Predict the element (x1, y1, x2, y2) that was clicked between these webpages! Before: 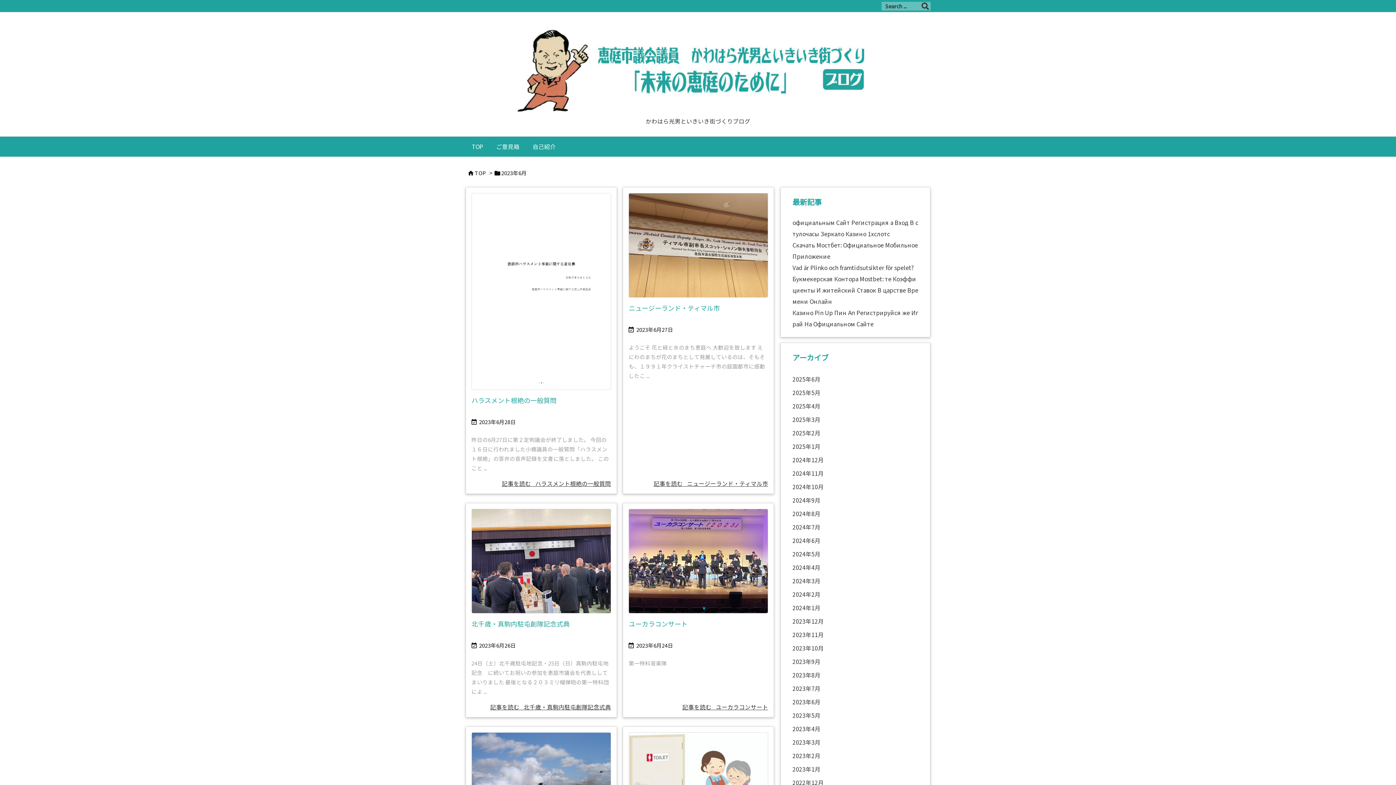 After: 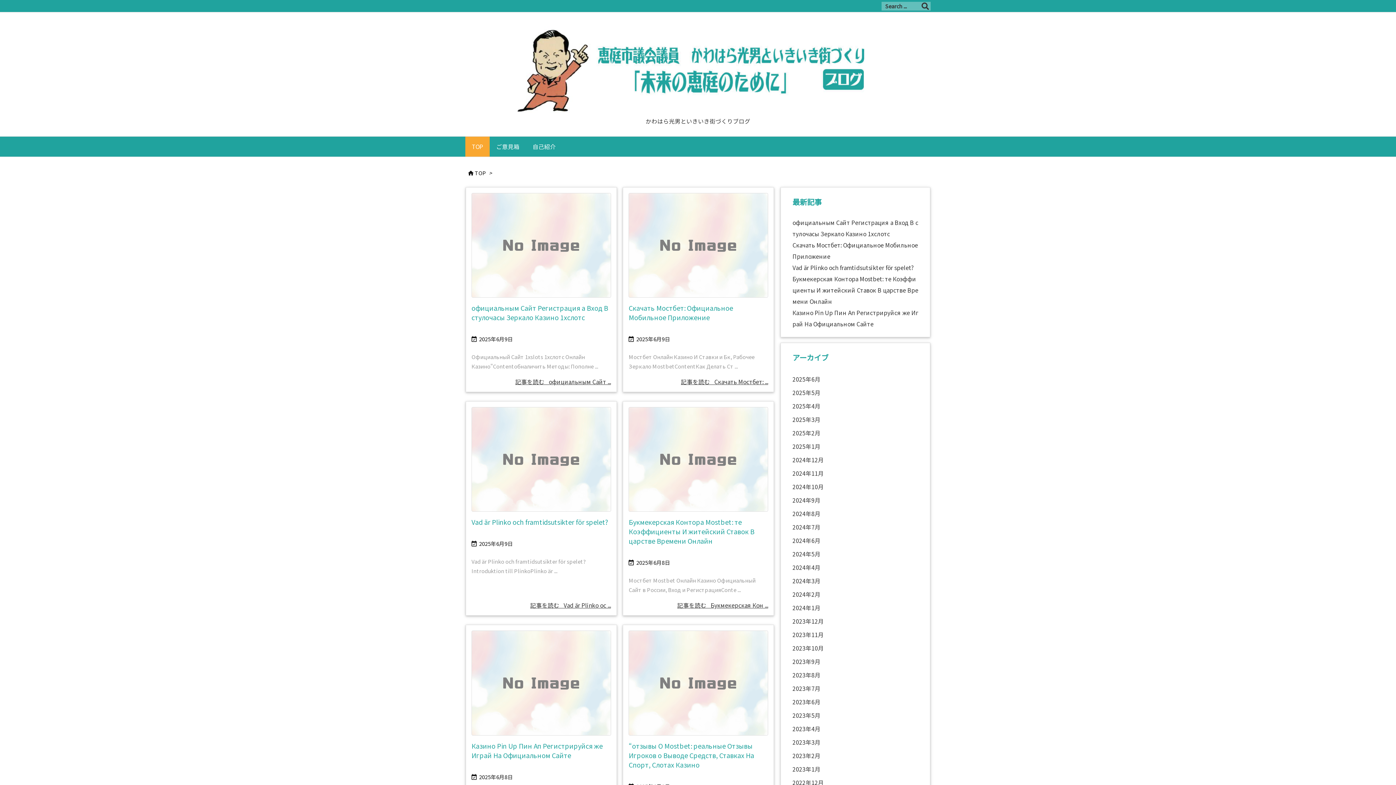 Action: label: TOP bbox: (474, 169, 486, 176)